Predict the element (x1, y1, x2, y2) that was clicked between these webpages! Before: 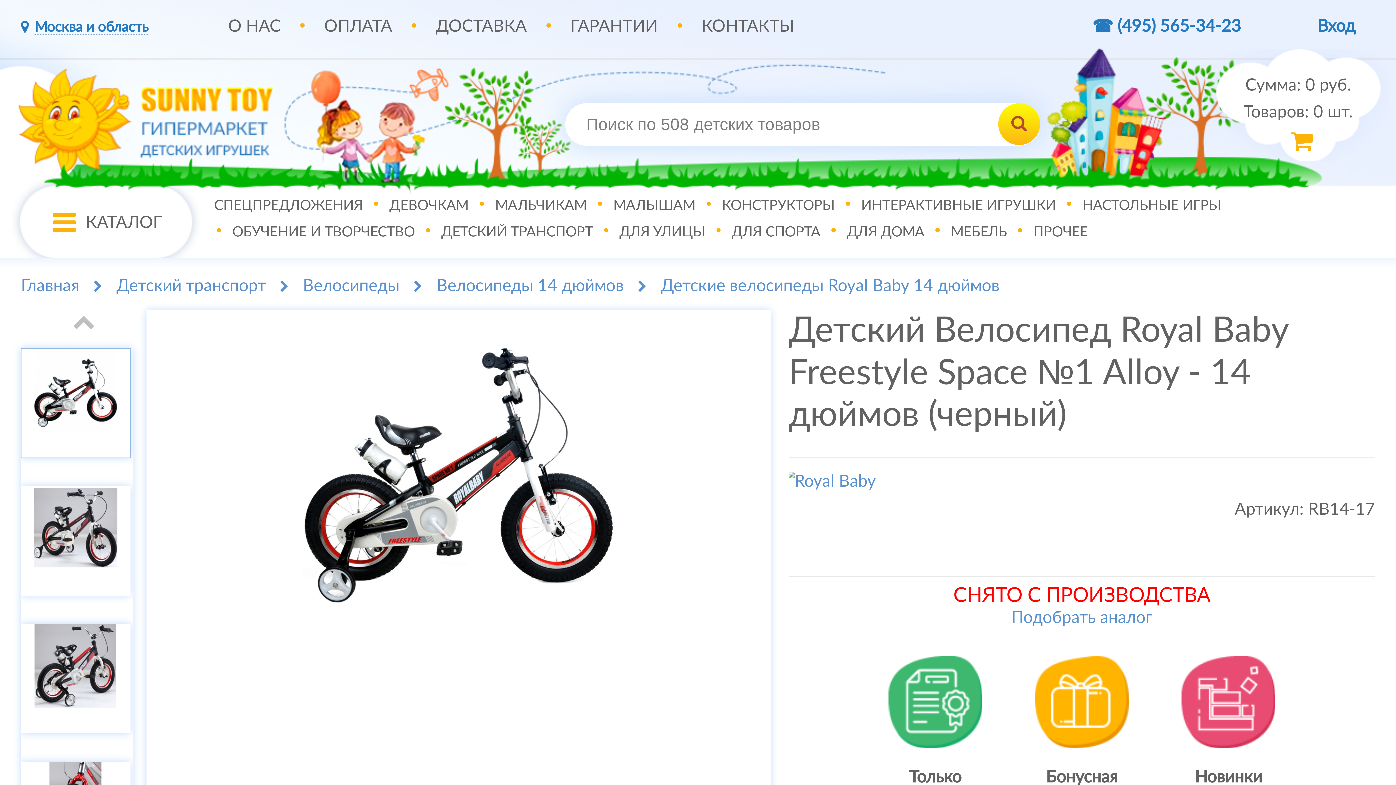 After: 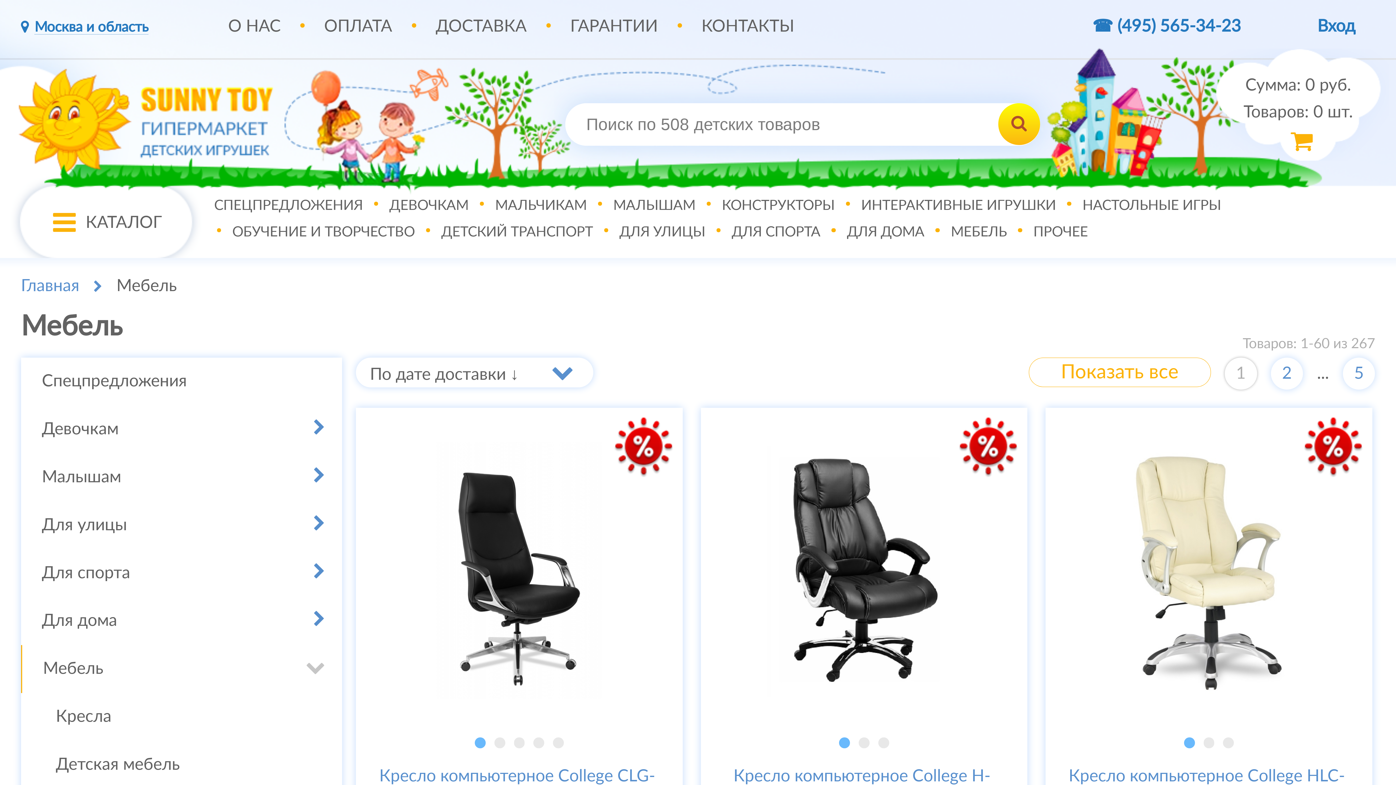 Action: bbox: (946, 221, 1011, 241) label: МЕБЕЛЬ